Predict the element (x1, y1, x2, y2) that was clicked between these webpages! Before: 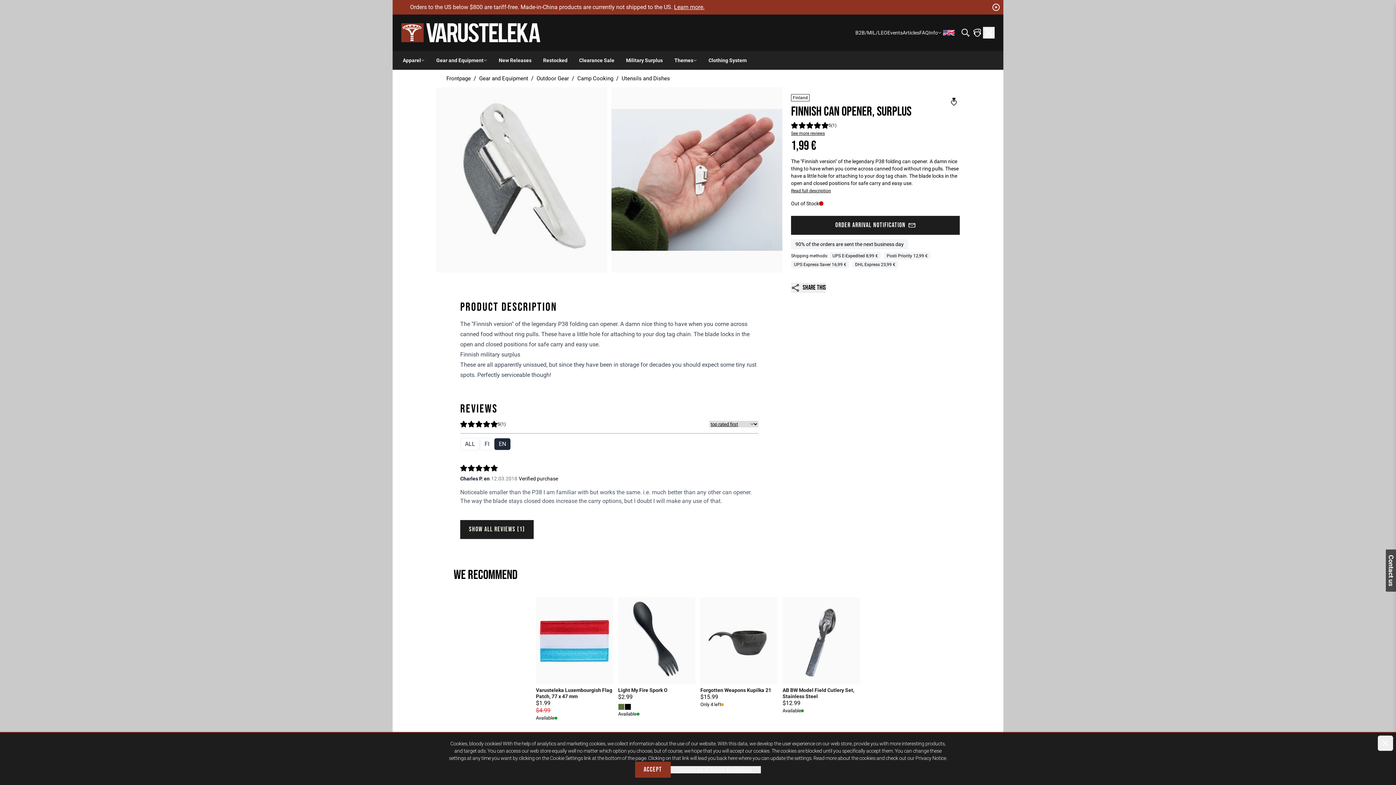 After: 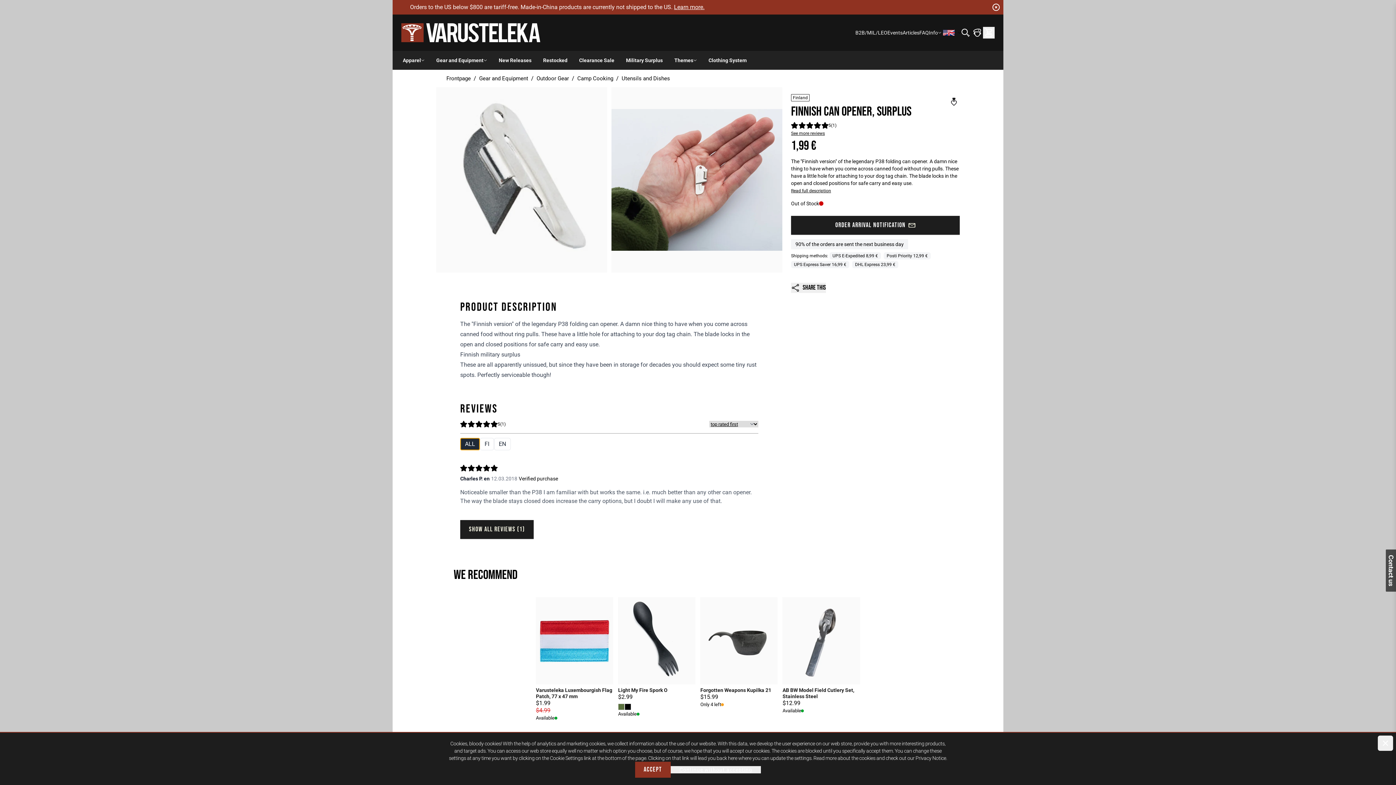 Action: bbox: (460, 438, 480, 450) label: ALL